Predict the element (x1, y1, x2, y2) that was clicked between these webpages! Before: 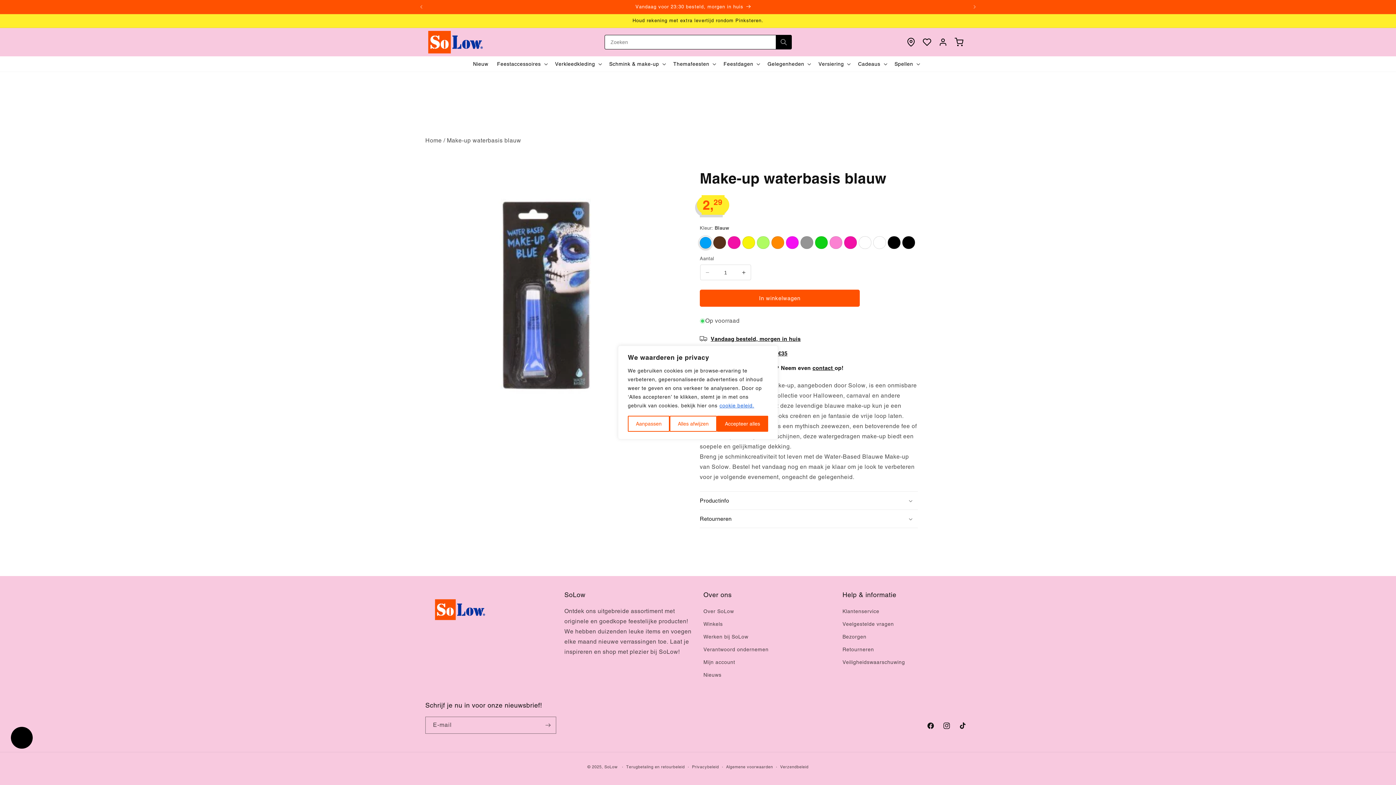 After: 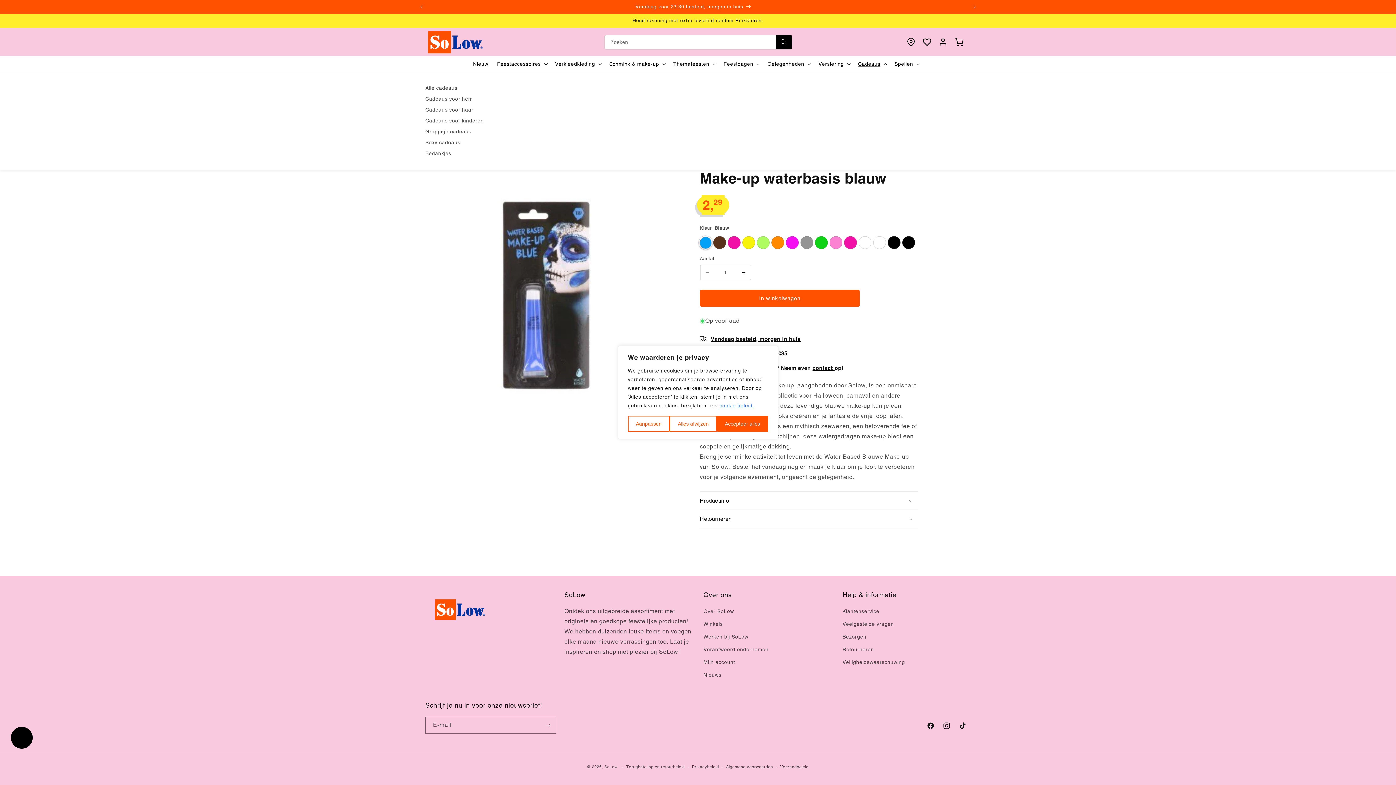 Action: label: Cadeaus bbox: (853, 56, 890, 71)